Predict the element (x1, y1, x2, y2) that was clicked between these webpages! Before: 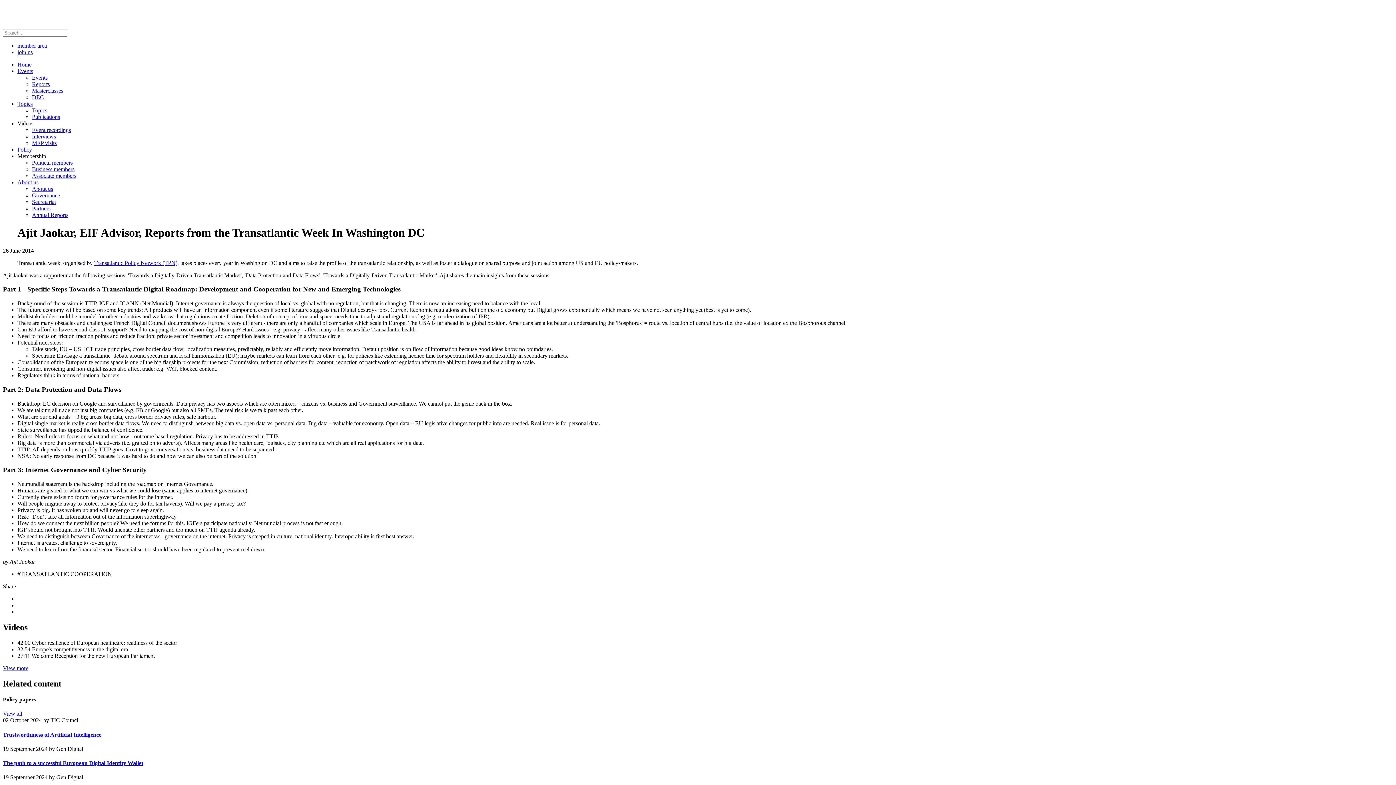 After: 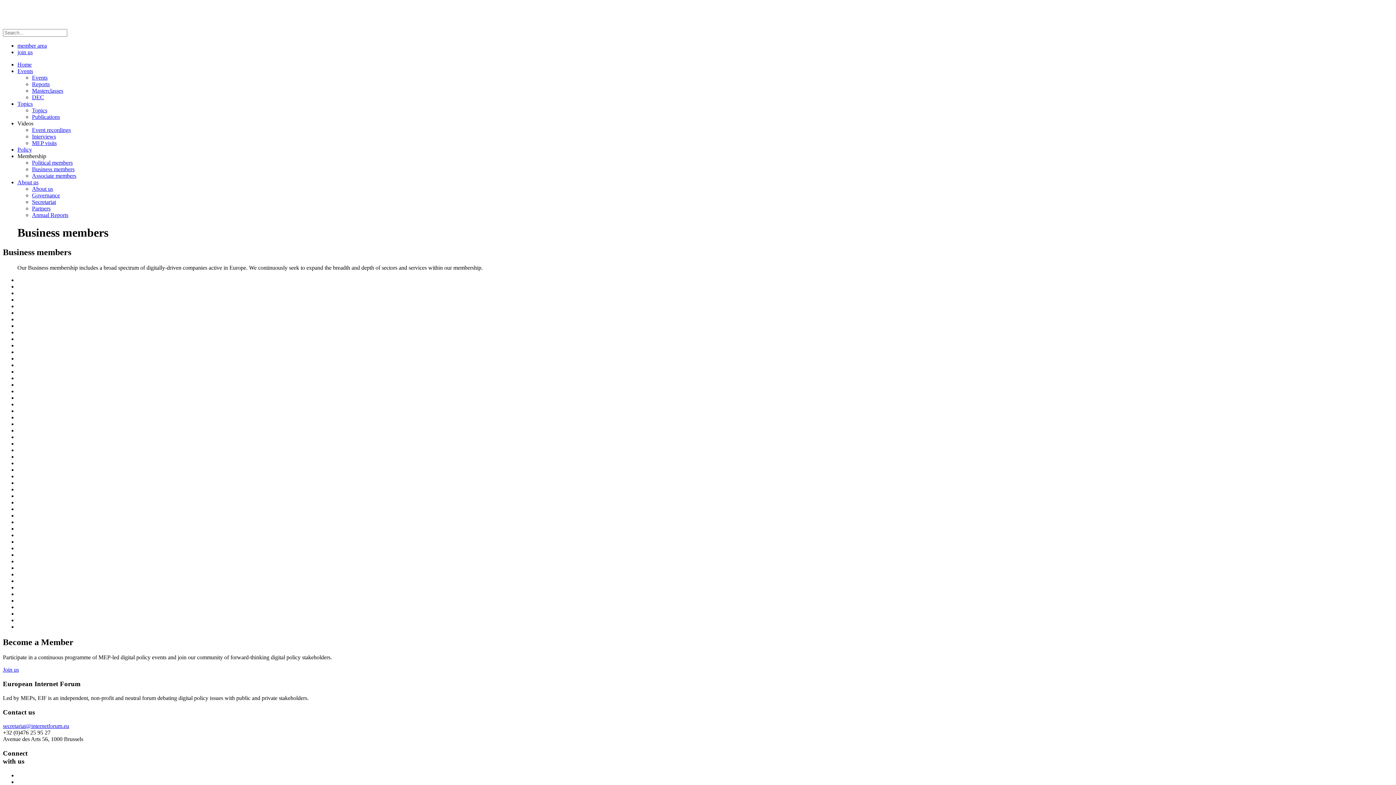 Action: label: Business members bbox: (32, 166, 74, 172)